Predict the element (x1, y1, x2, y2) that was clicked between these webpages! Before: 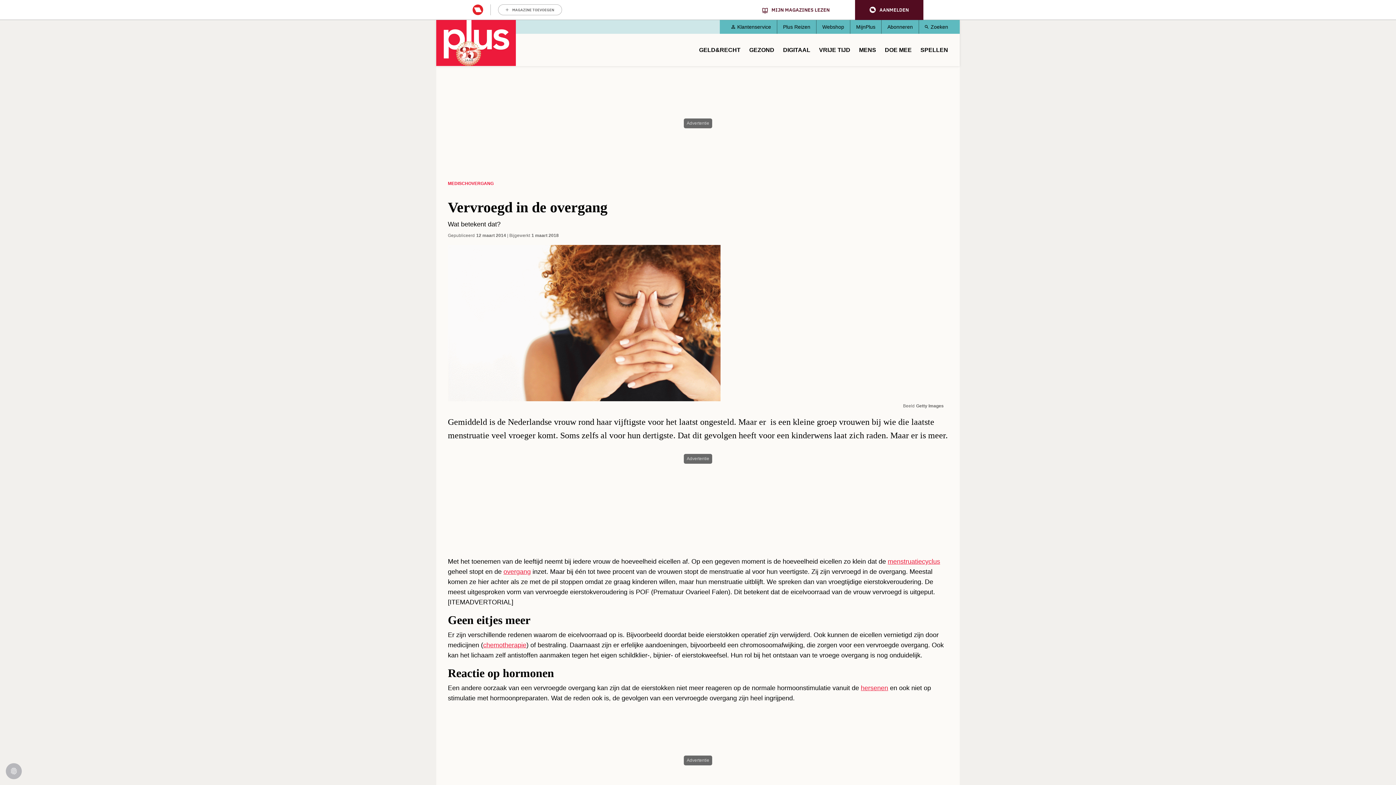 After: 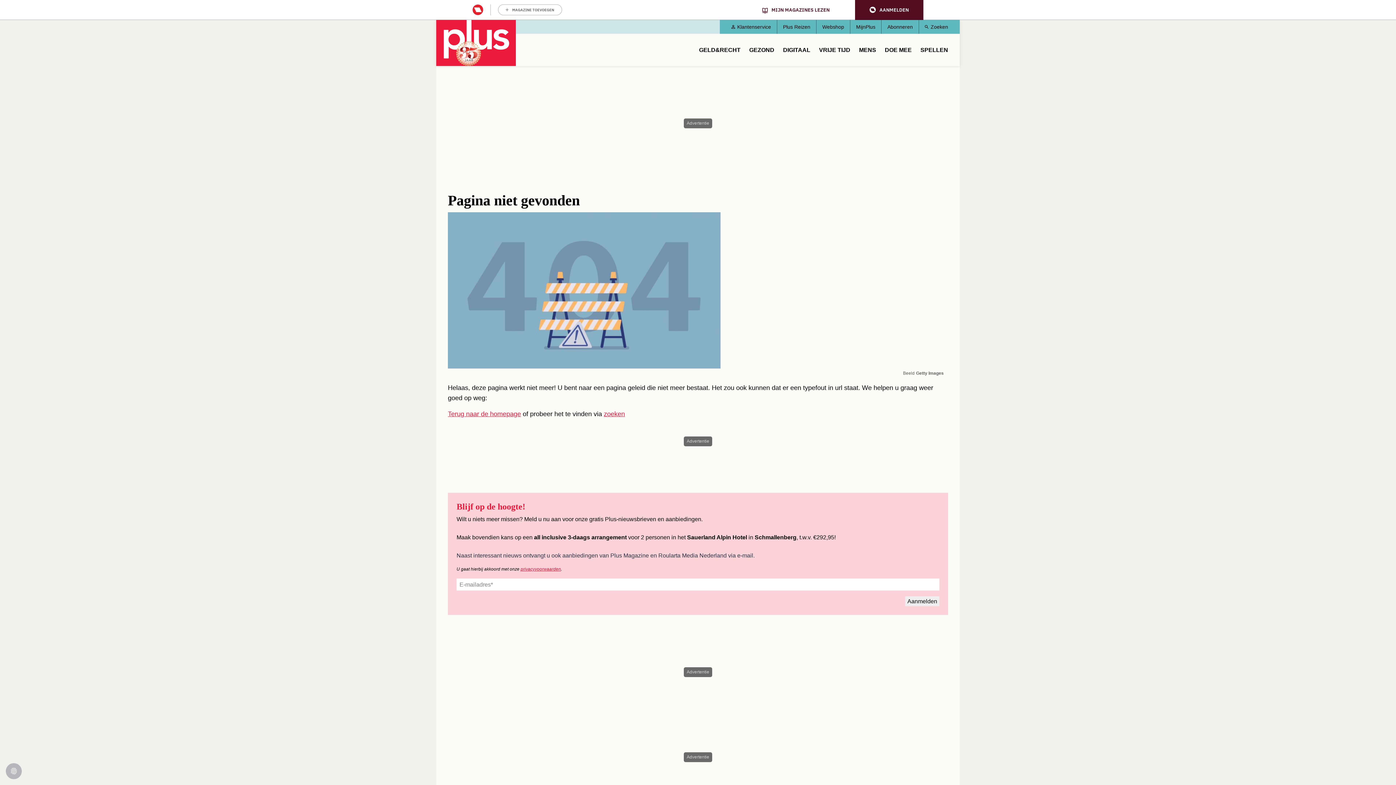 Action: label: menstruatiecyclus bbox: (888, 558, 940, 565)